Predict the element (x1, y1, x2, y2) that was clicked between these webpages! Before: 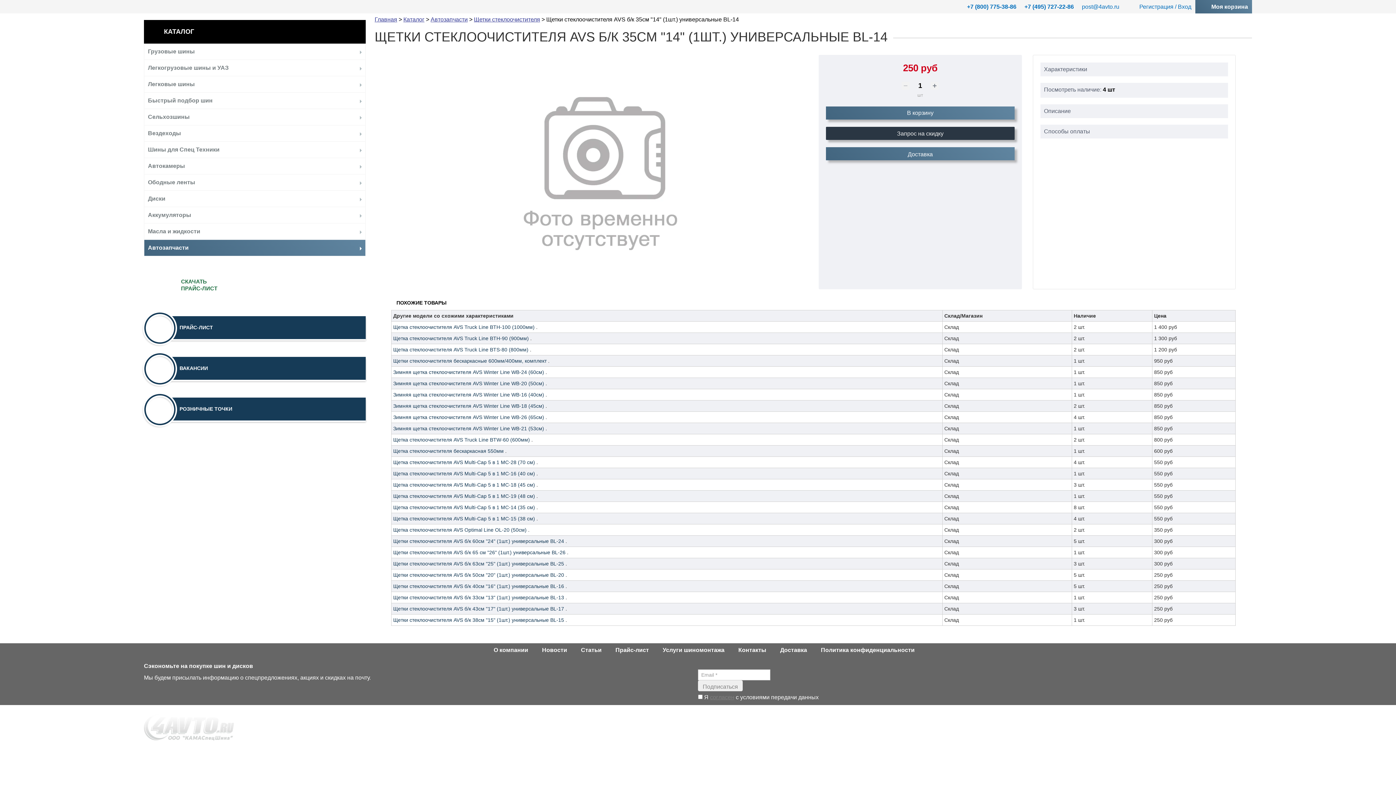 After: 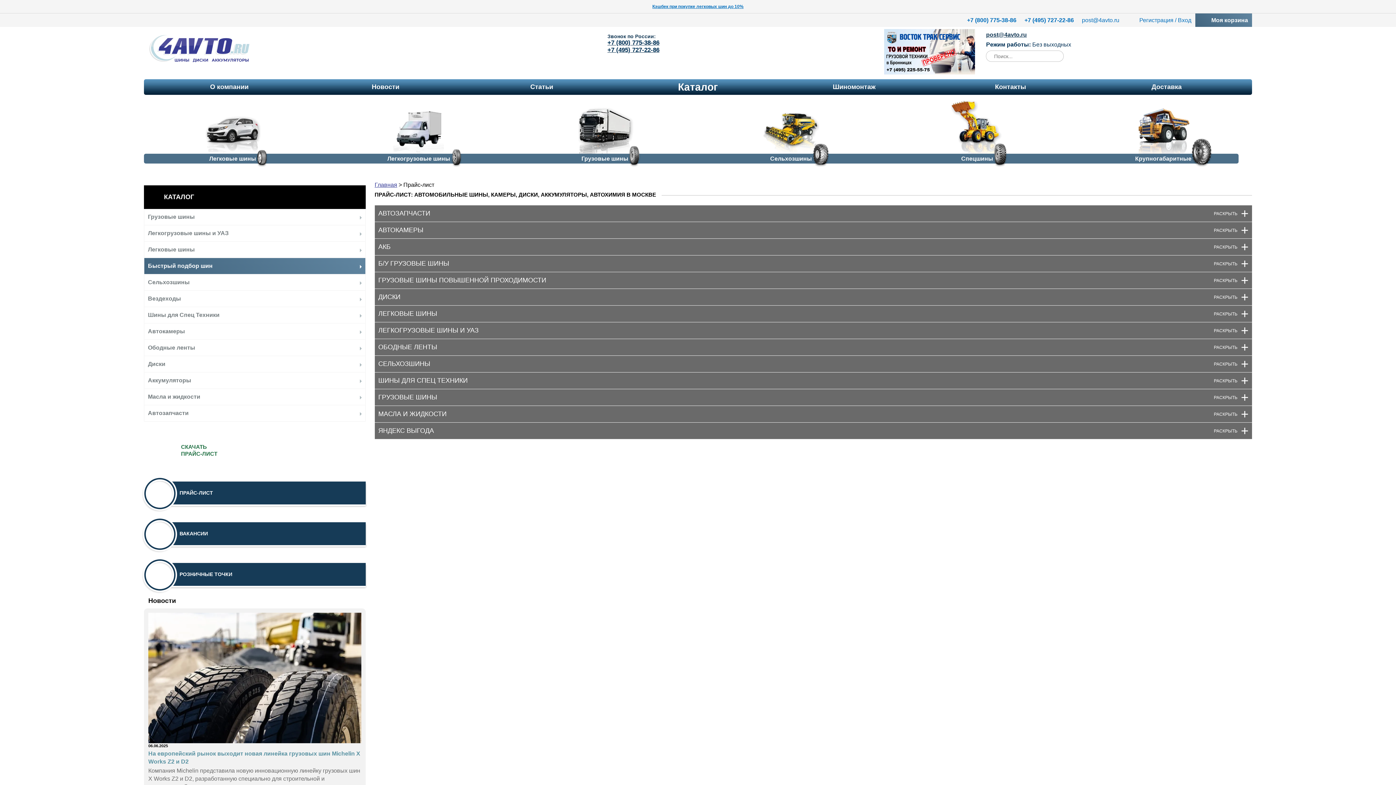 Action: label: ПРАЙС-ЛИСТ bbox: (151, 316, 365, 340)